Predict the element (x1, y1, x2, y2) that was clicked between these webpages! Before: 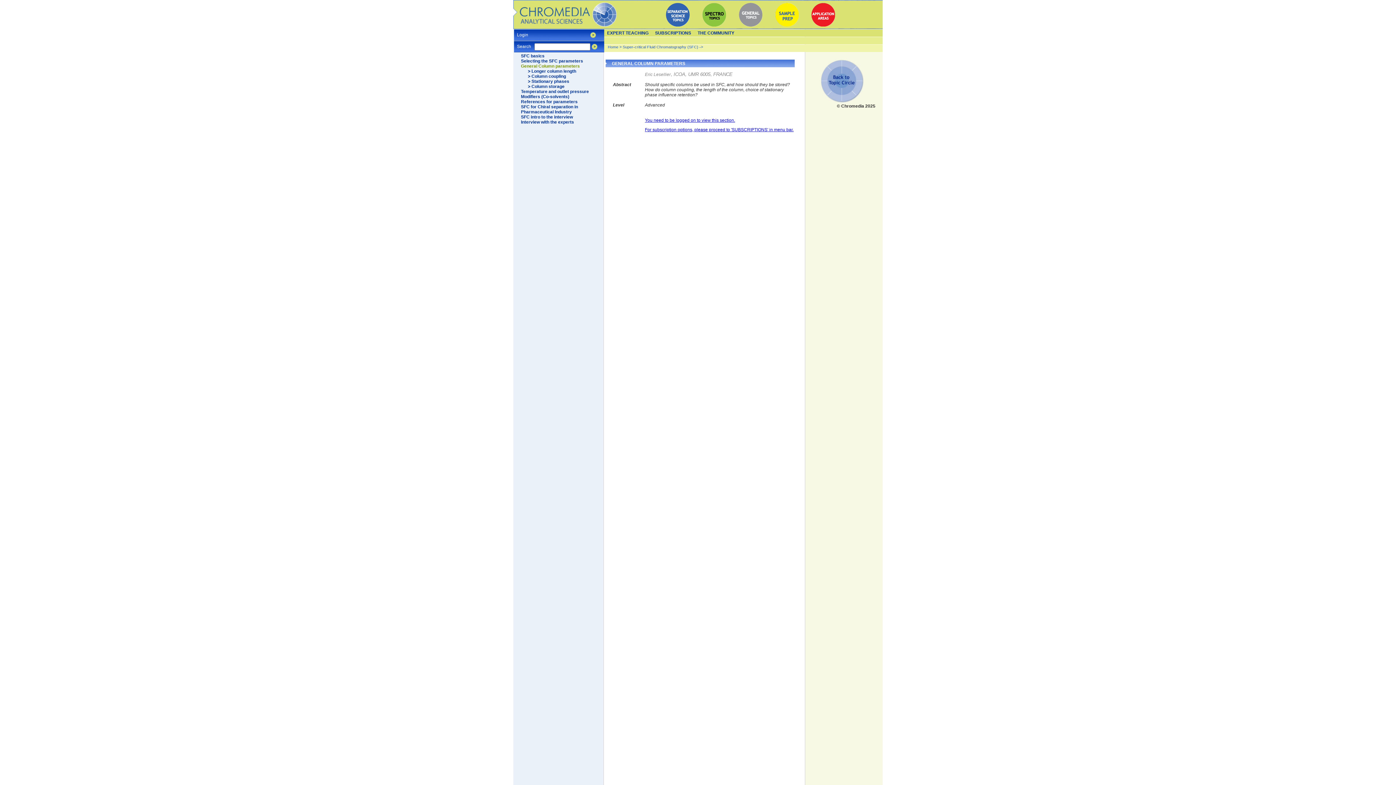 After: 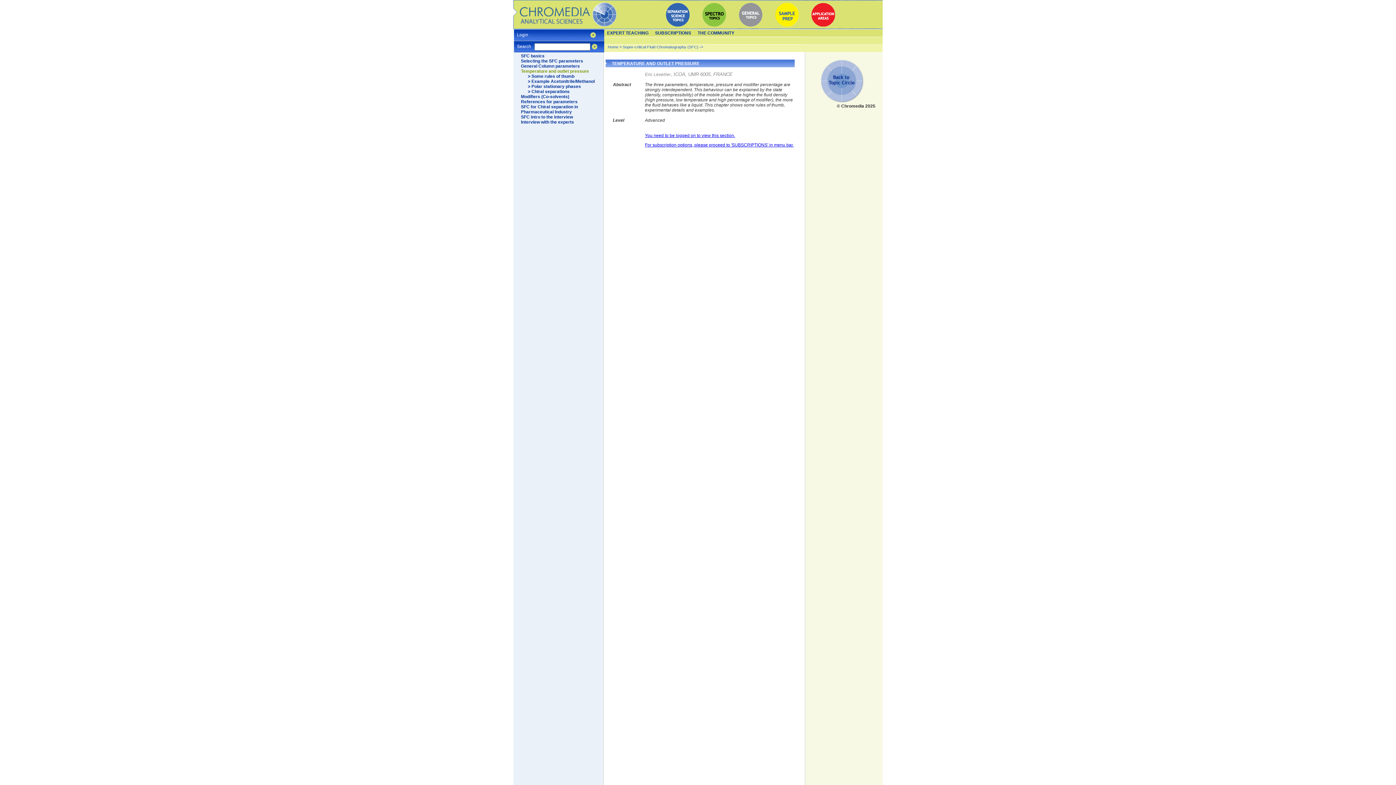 Action: bbox: (521, 89, 589, 94) label: Temperature and outlet pressure